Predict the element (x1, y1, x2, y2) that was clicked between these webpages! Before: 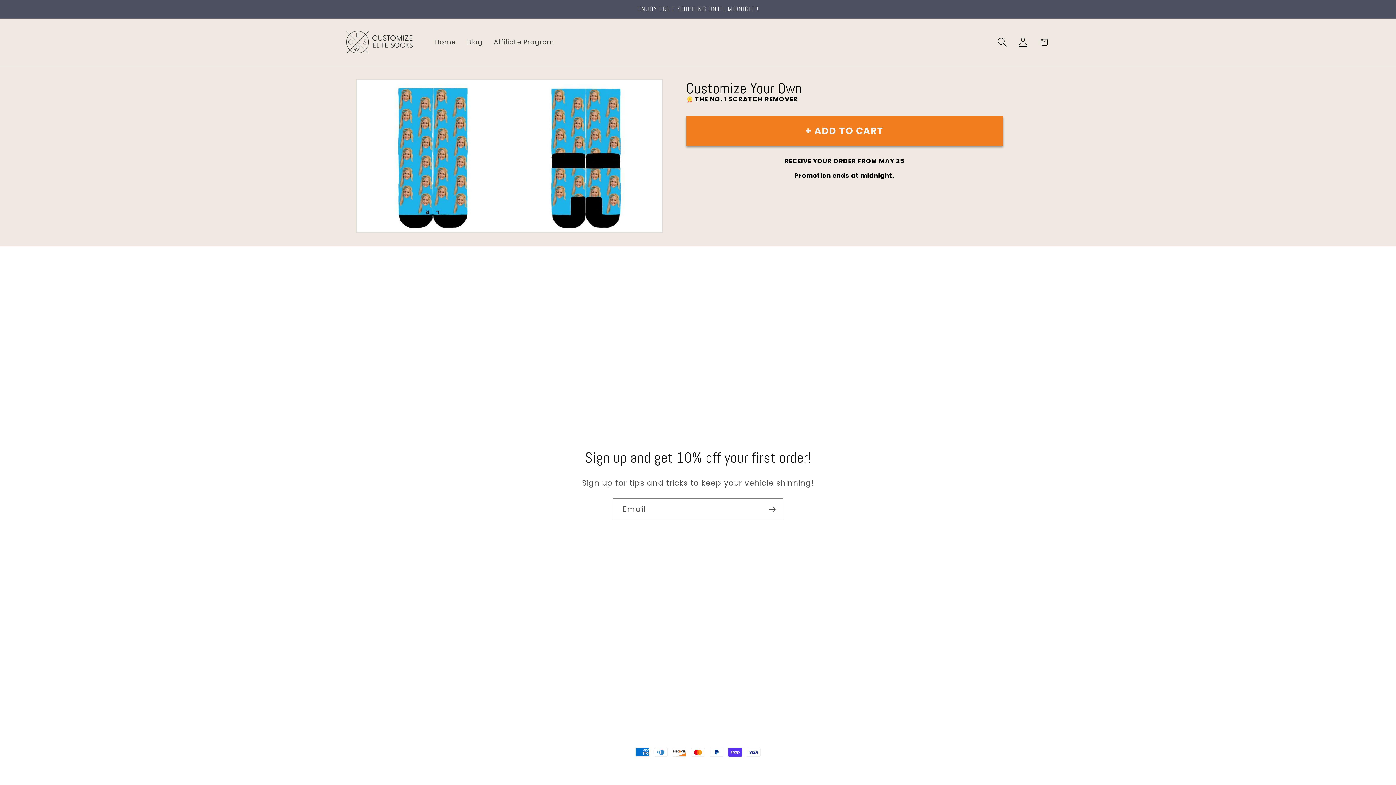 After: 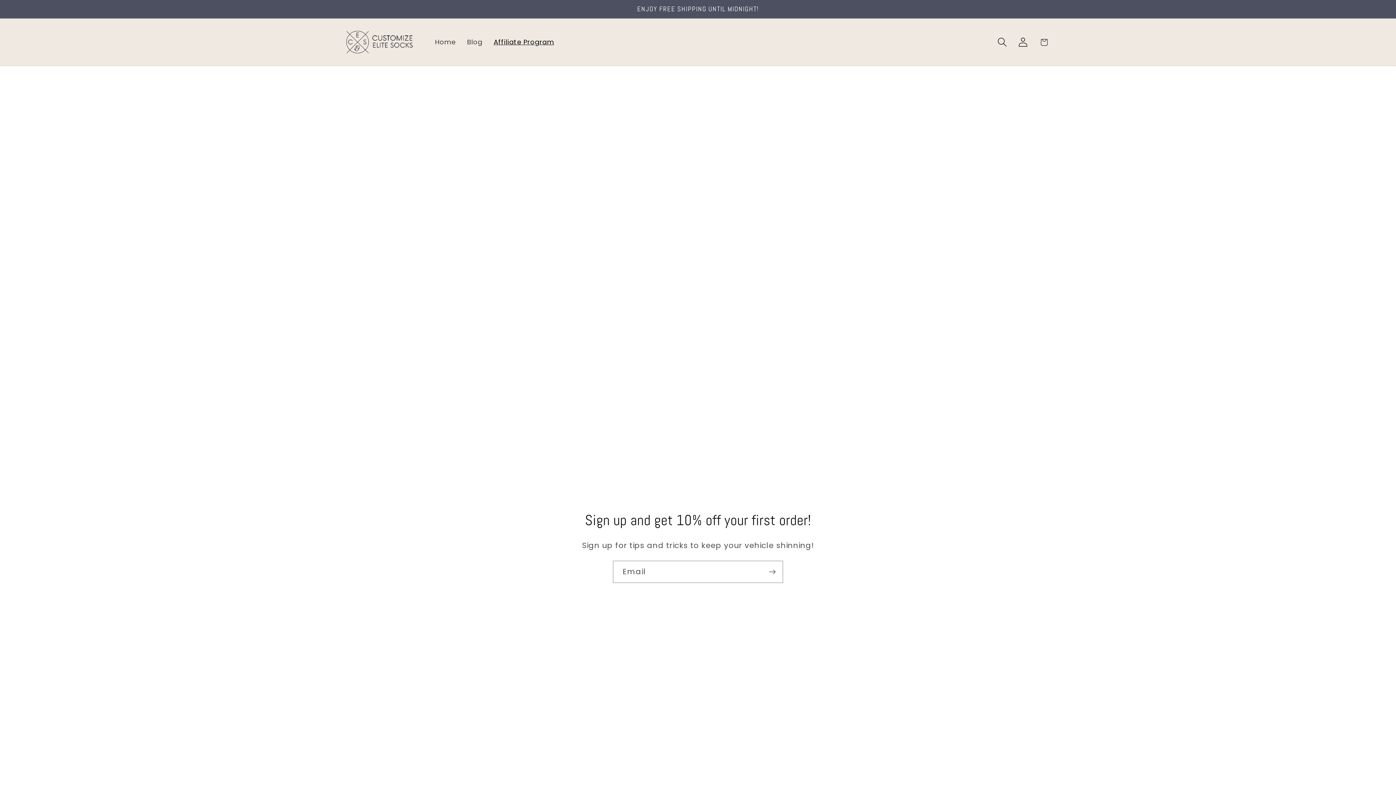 Action: label: Affiliate Program bbox: (488, 32, 559, 51)